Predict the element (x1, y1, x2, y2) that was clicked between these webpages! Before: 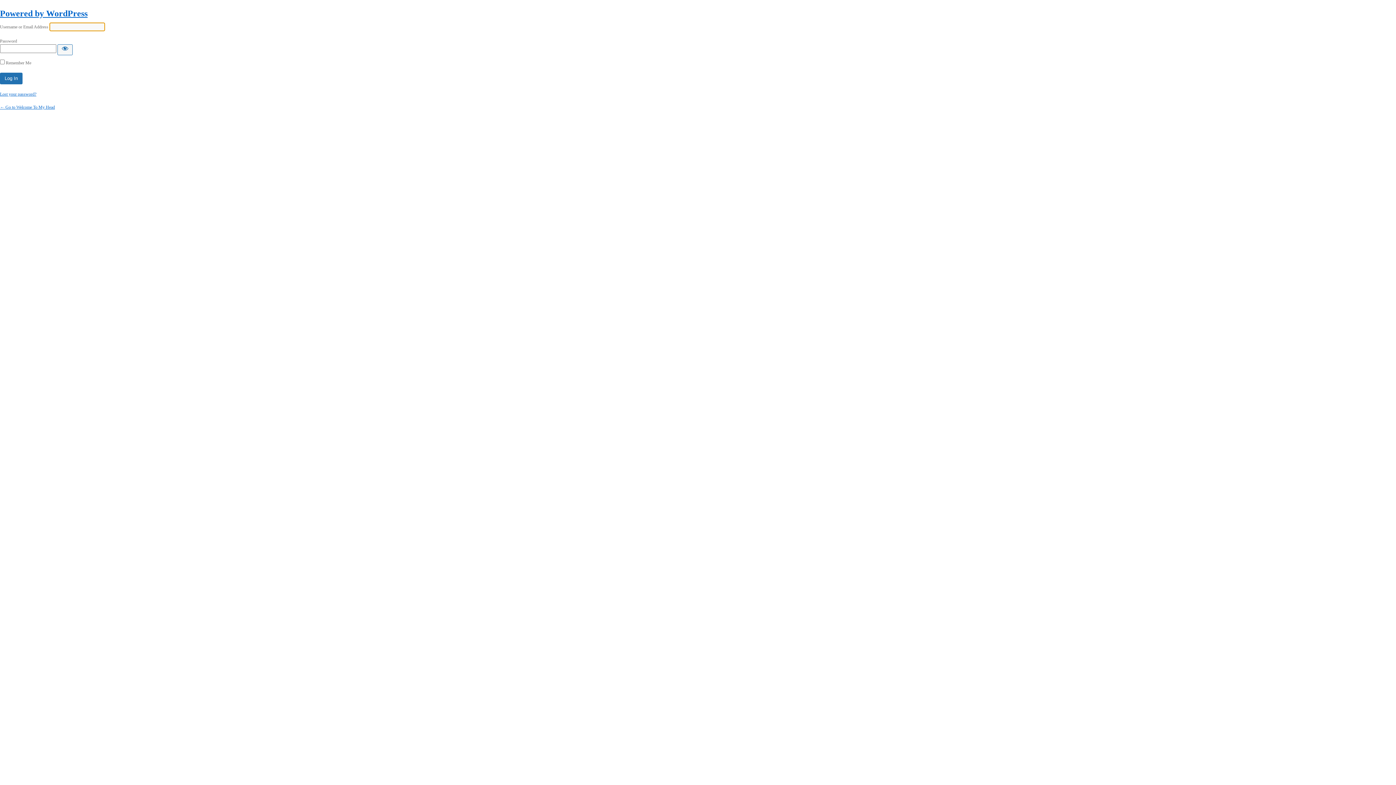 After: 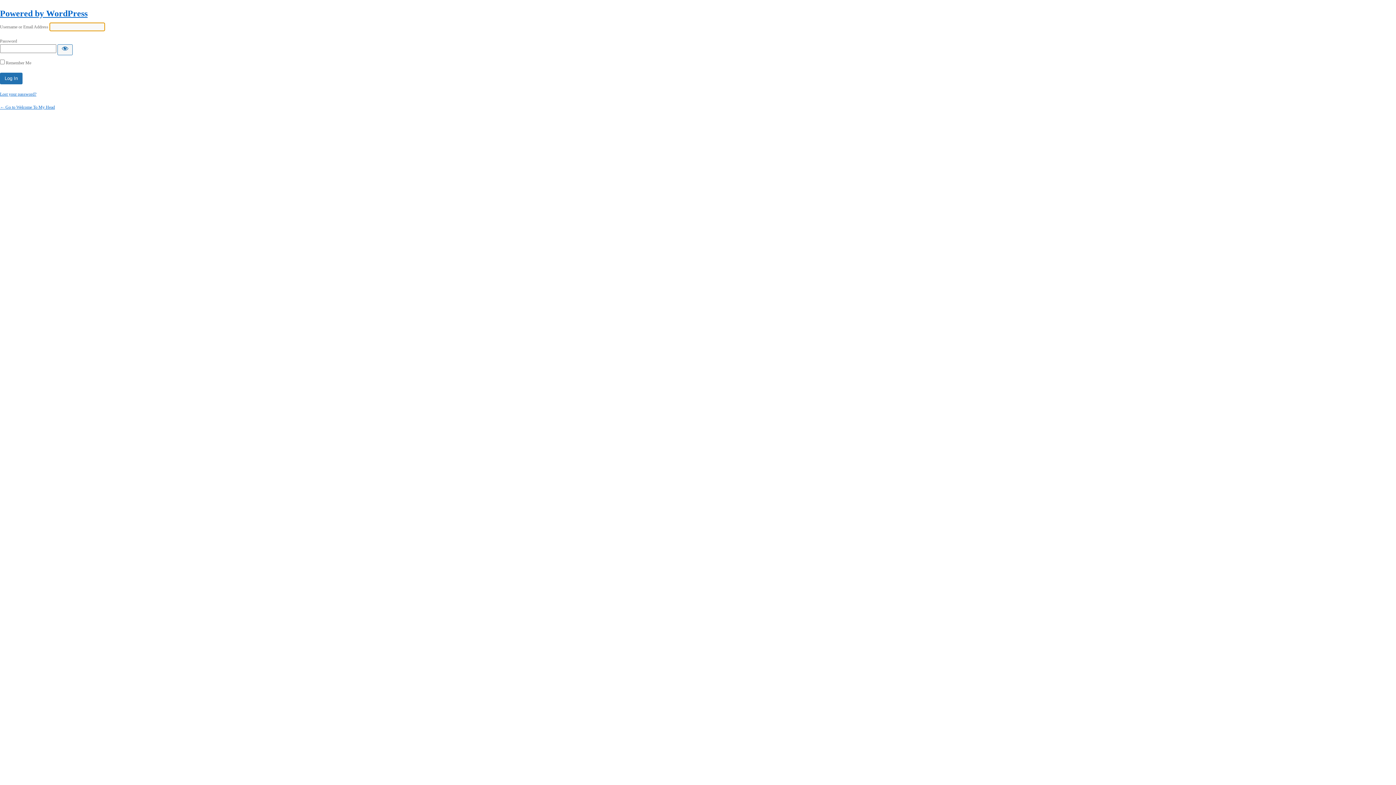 Action: label: ← Go to Welcome To My Head bbox: (0, 104, 54, 109)